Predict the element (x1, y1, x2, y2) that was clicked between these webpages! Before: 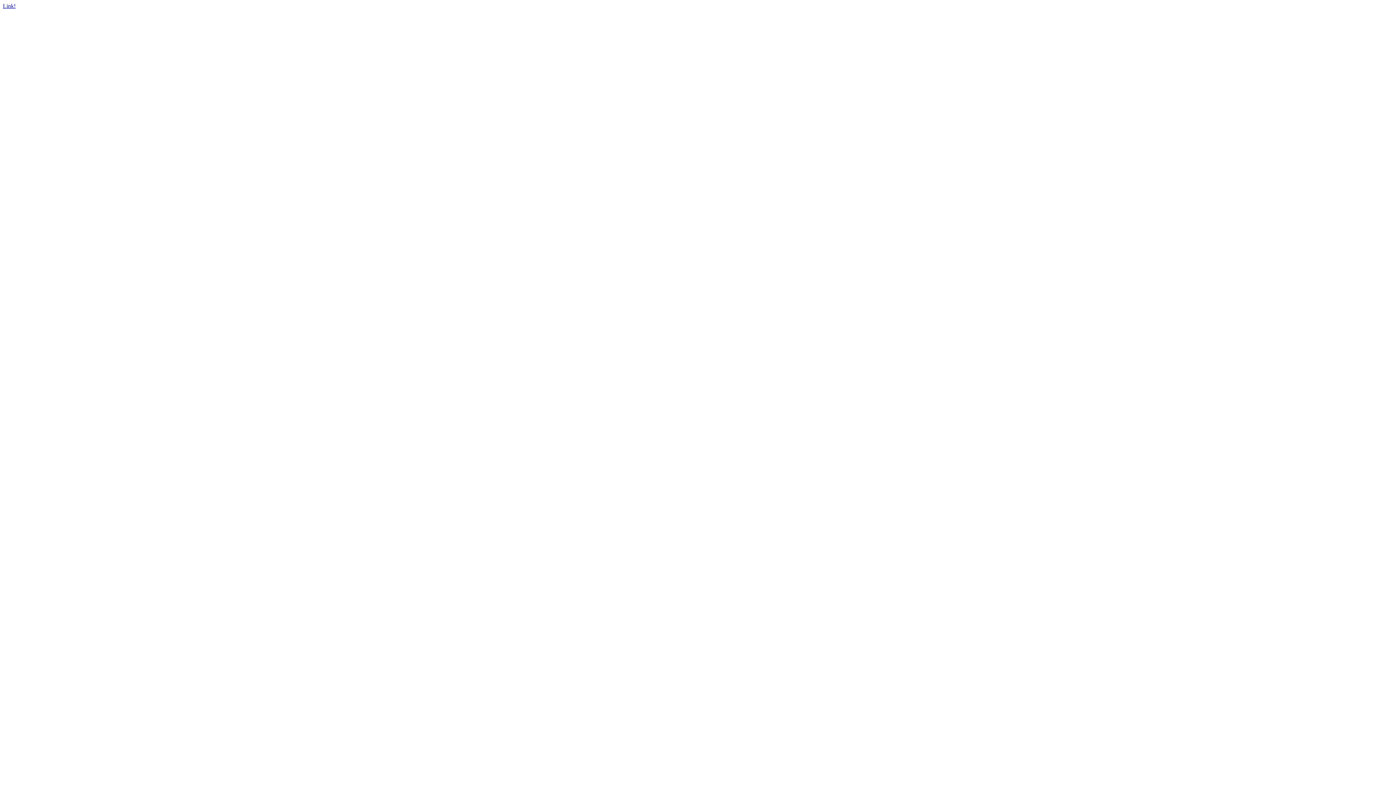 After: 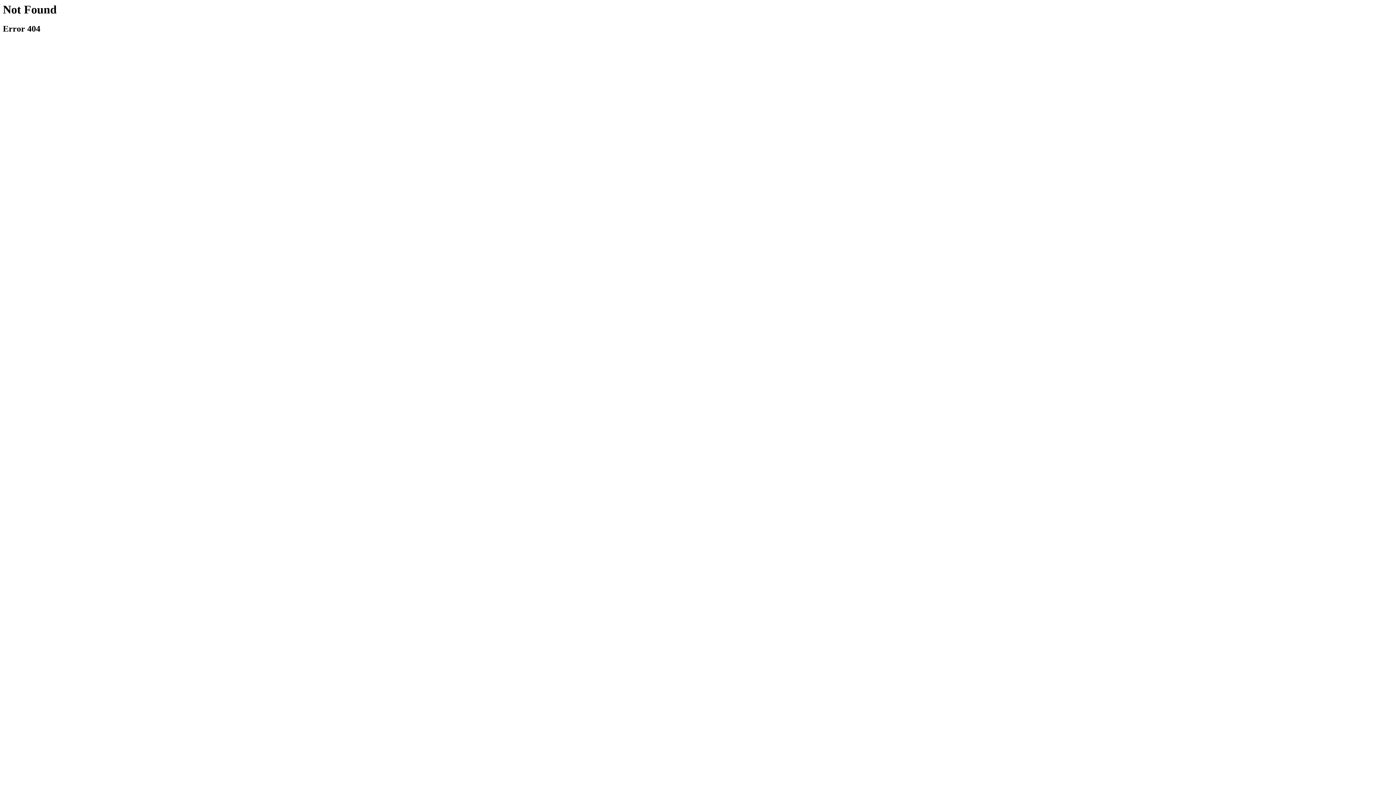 Action: bbox: (2, 2, 15, 9) label: Link!